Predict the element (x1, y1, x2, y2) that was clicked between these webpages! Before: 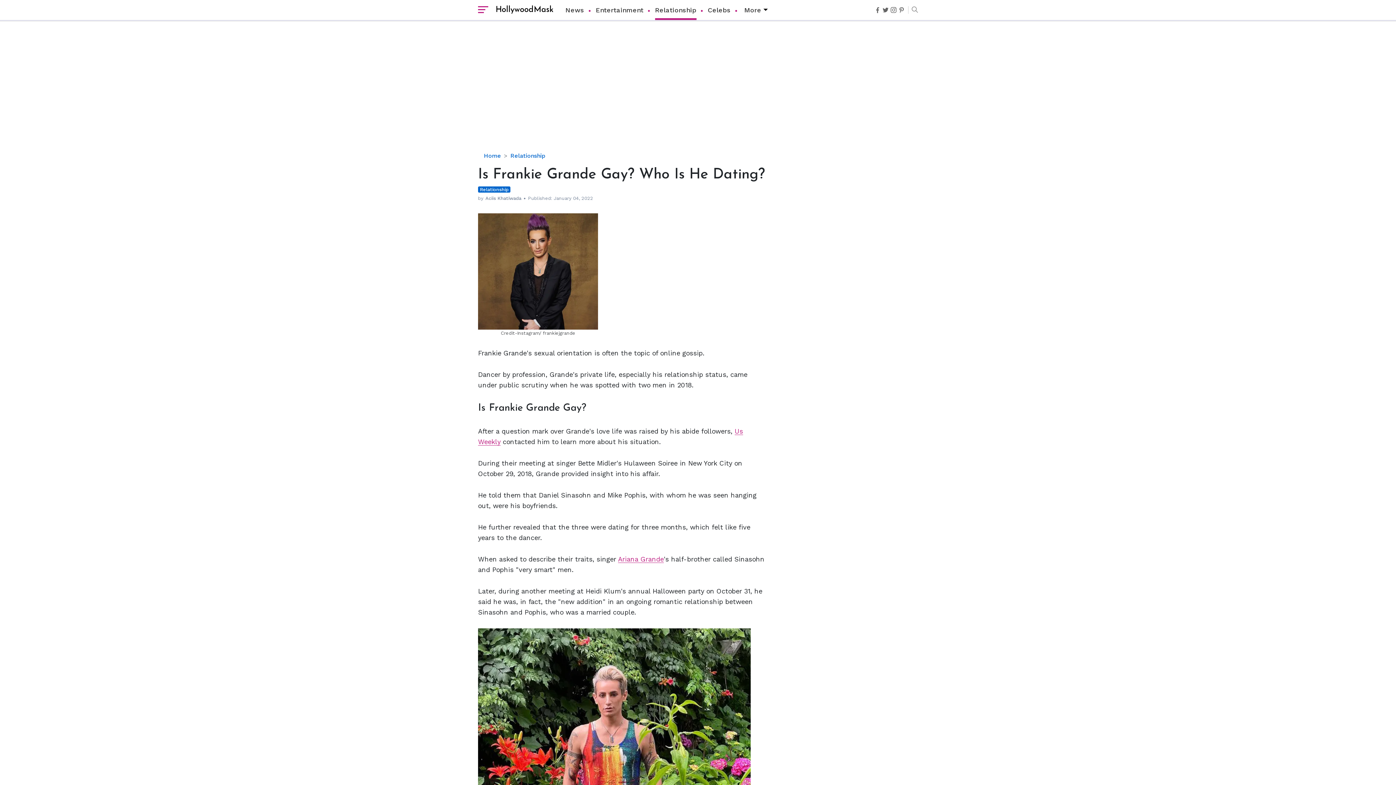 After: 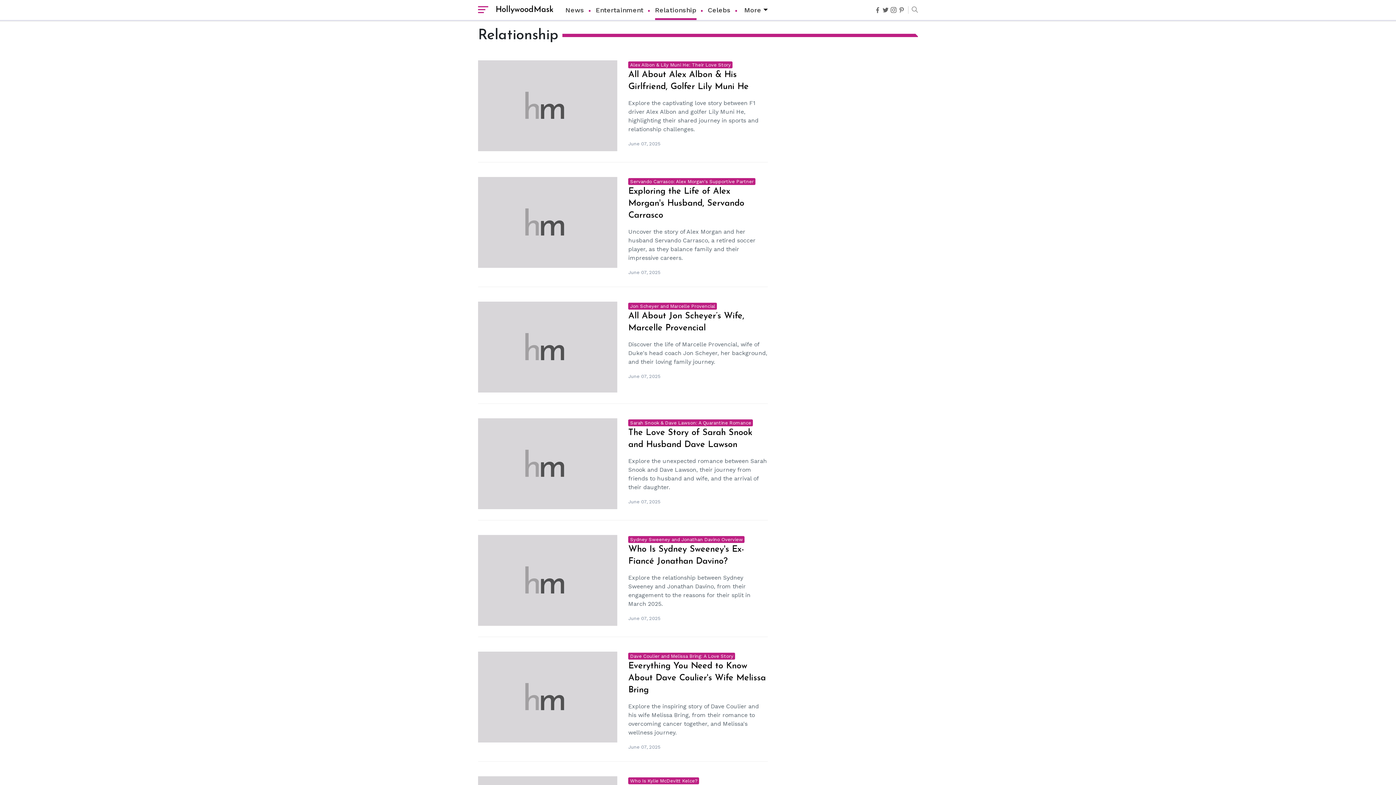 Action: label: Relationship bbox: (655, 0, 696, 20)